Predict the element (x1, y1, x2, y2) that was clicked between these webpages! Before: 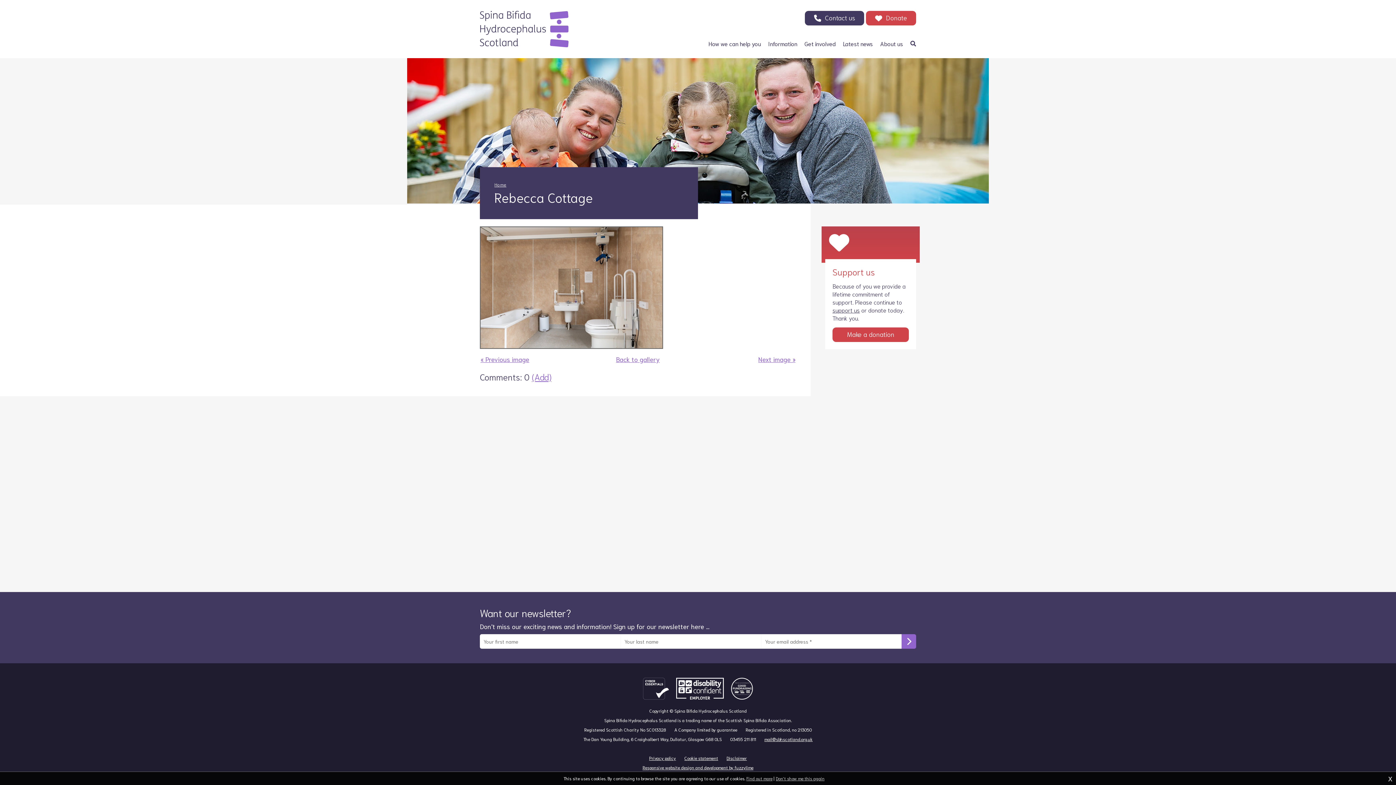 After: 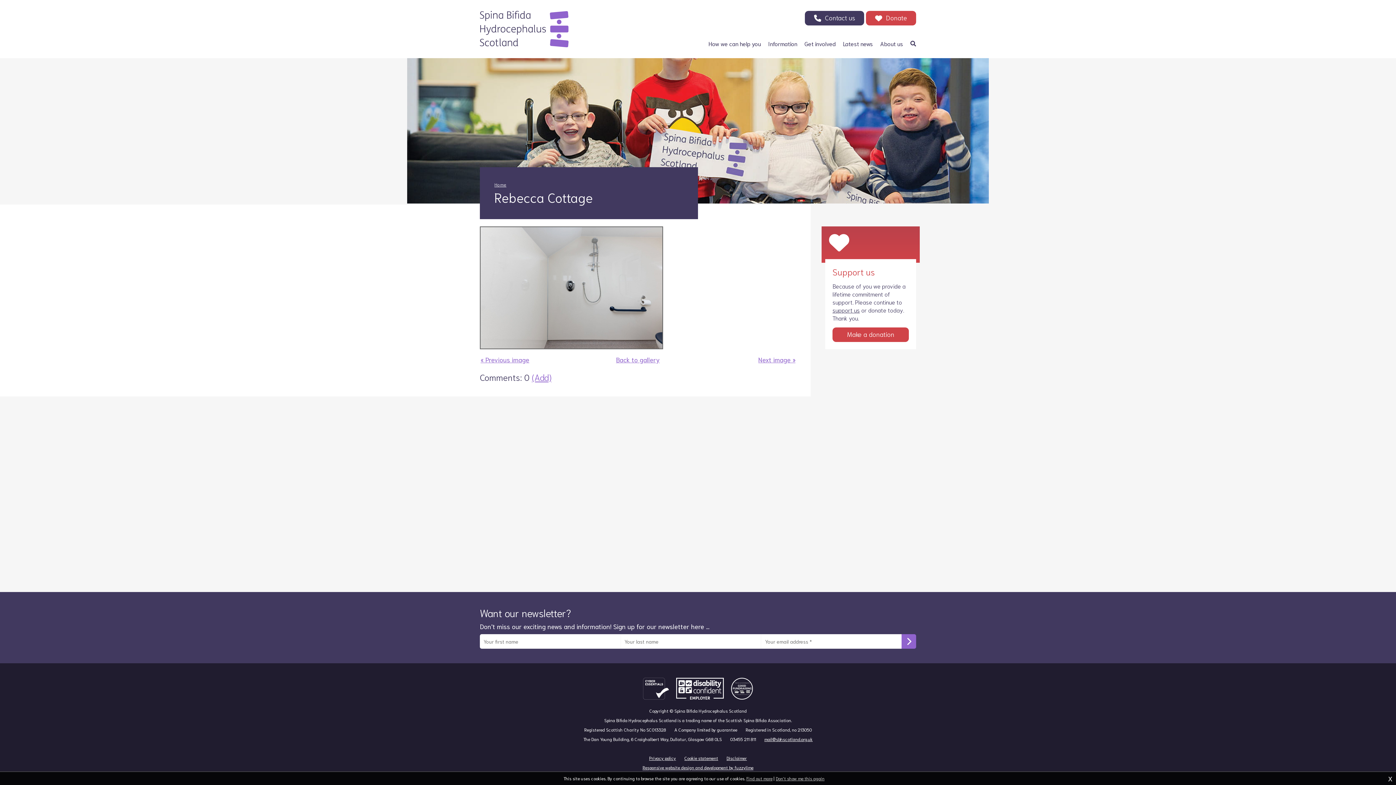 Action: bbox: (480, 354, 529, 363) label: « Previous image